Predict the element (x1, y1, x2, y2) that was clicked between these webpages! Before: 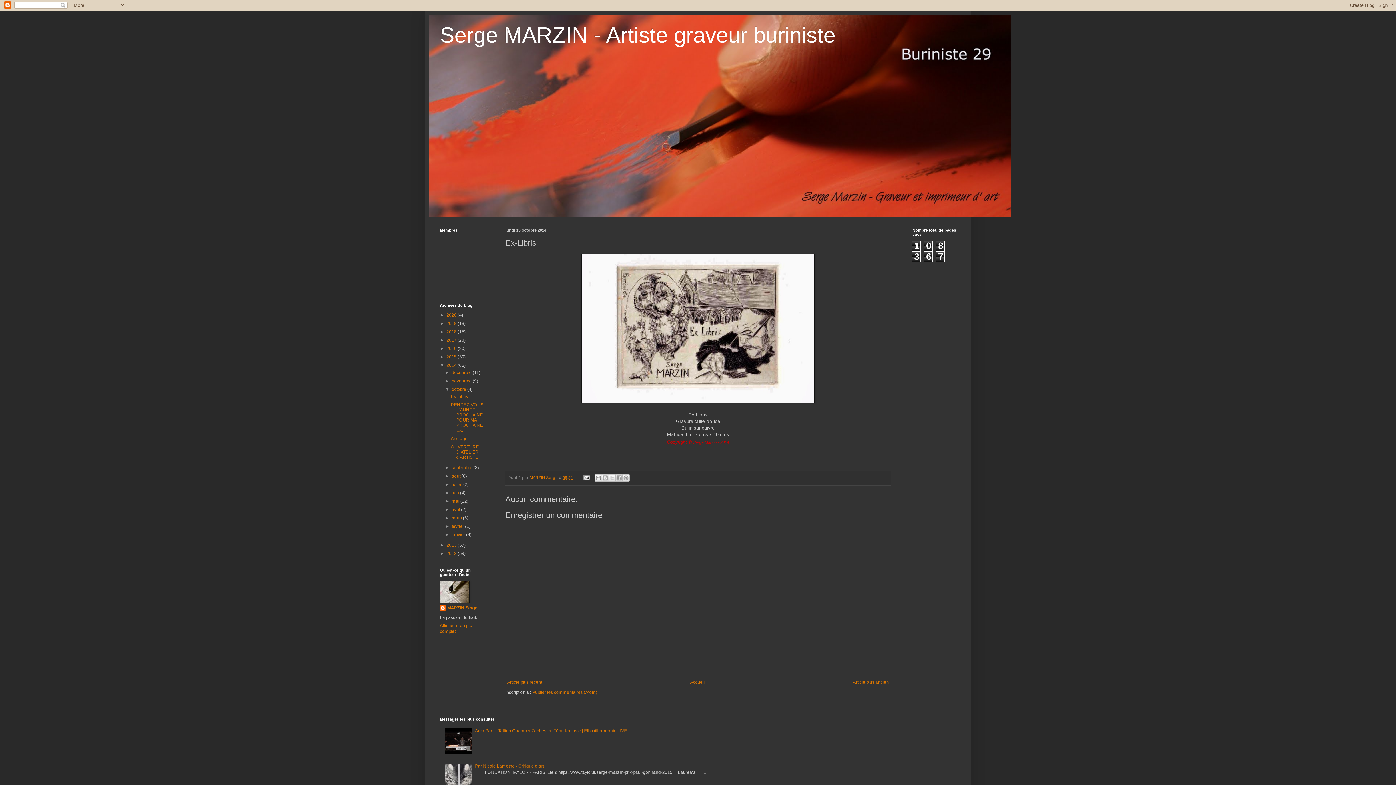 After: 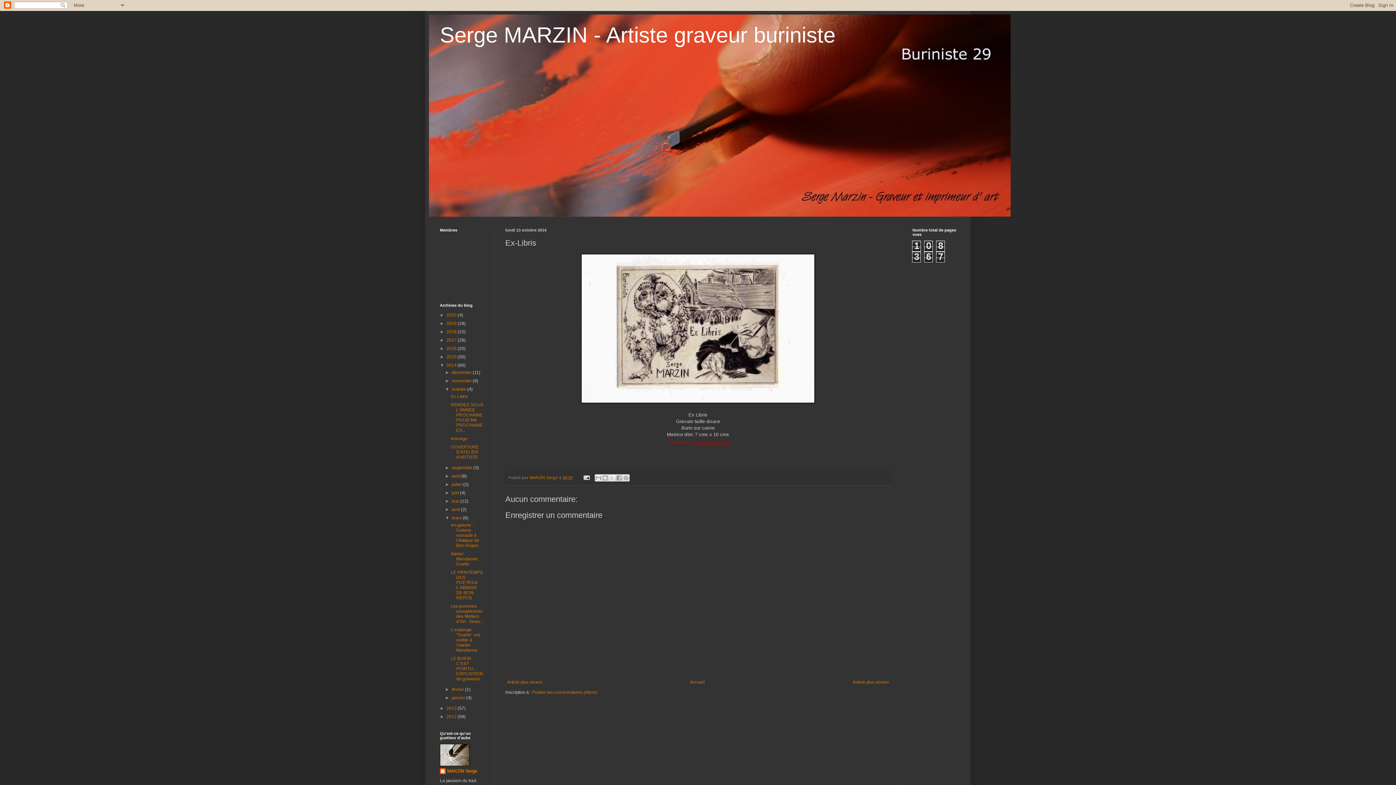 Action: label: ►   bbox: (445, 515, 451, 520)